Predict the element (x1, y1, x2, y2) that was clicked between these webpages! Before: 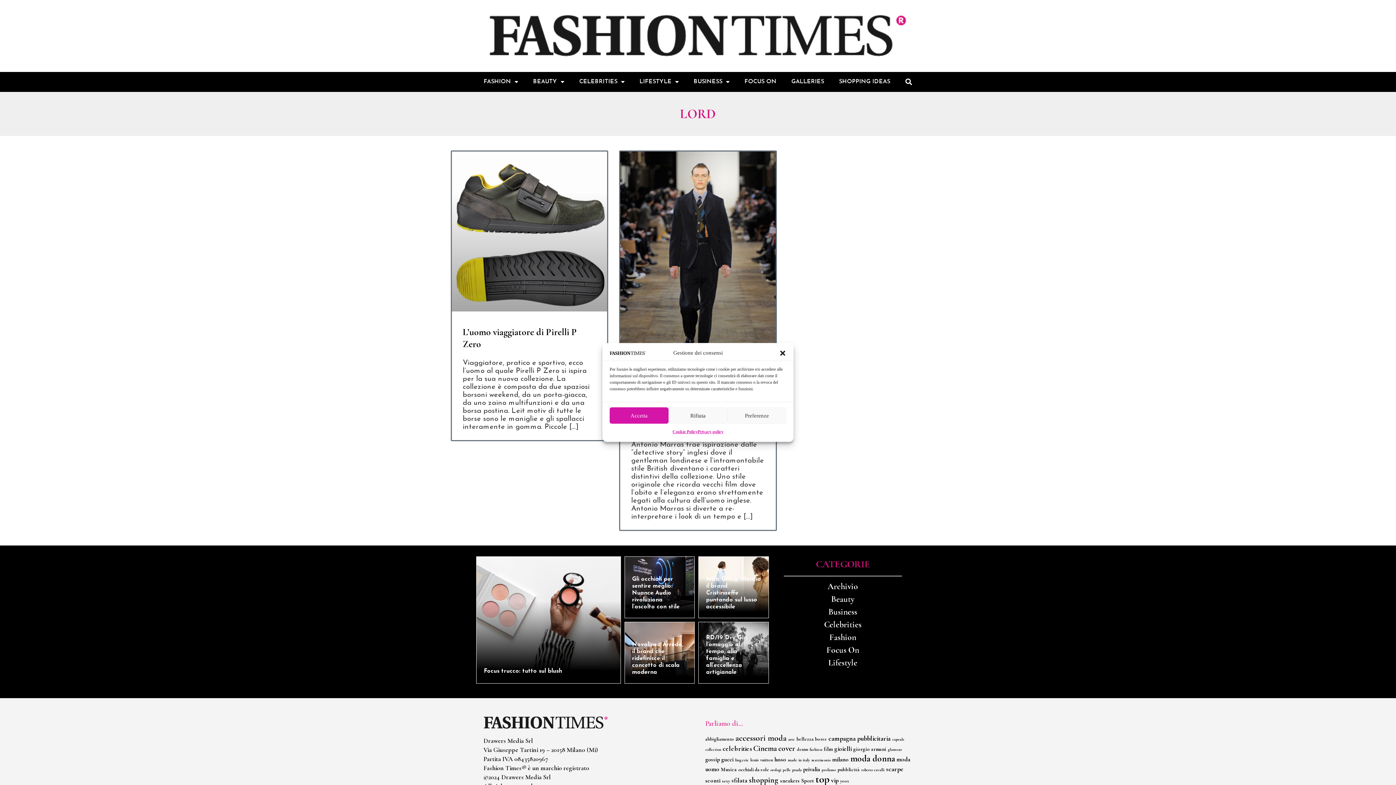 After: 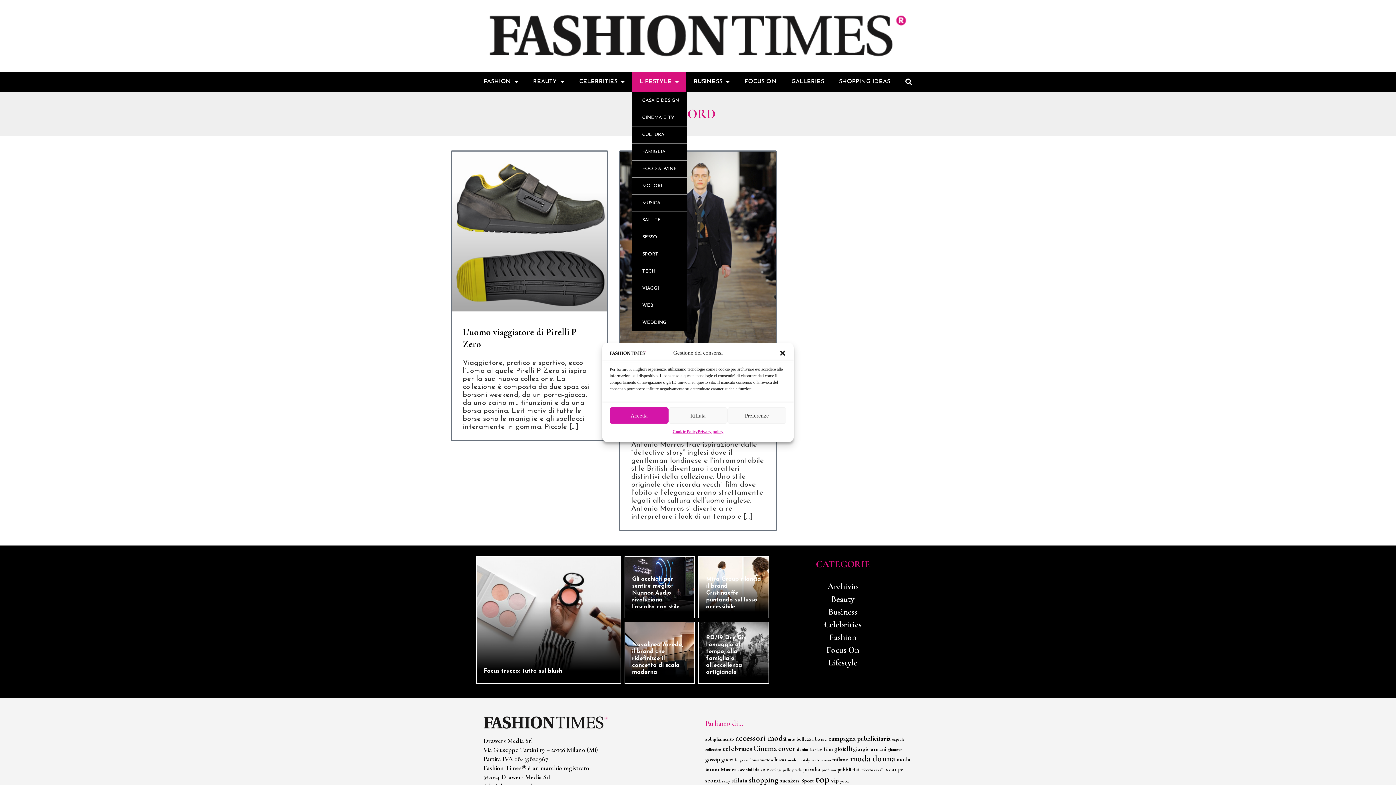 Action: bbox: (632, 71, 686, 91) label: LIFESTYLE